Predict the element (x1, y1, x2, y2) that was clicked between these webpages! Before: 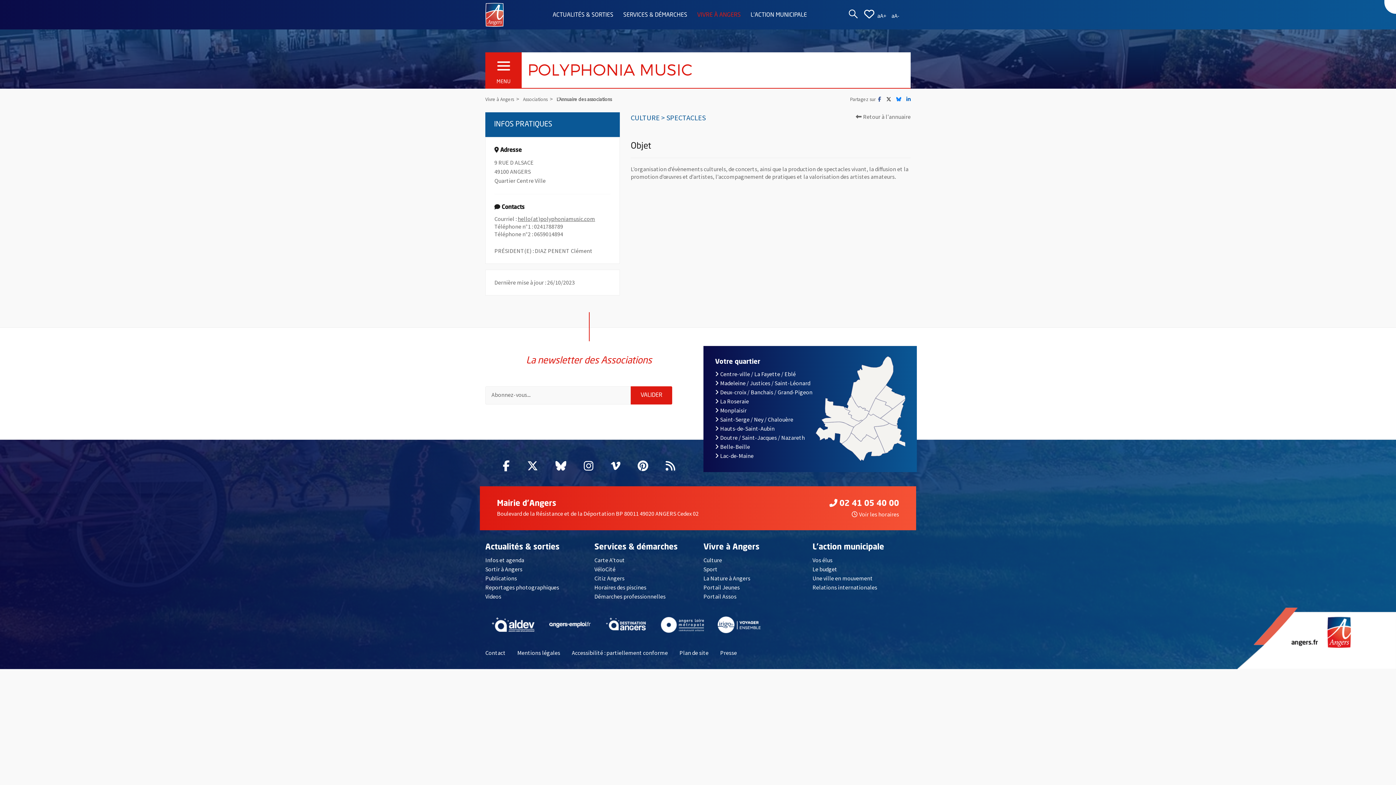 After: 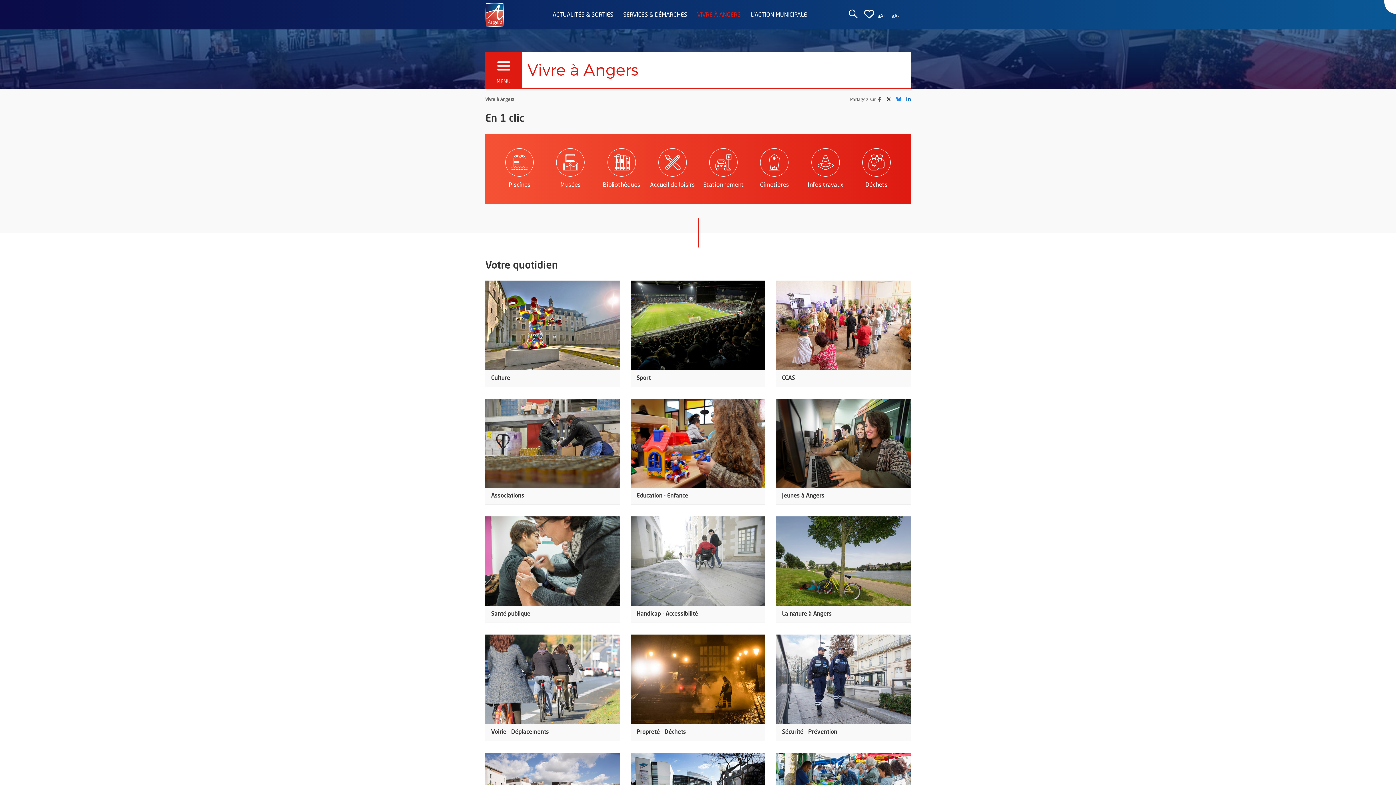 Action: label: VIVRE À ANGERS bbox: (692, 6, 745, 24)